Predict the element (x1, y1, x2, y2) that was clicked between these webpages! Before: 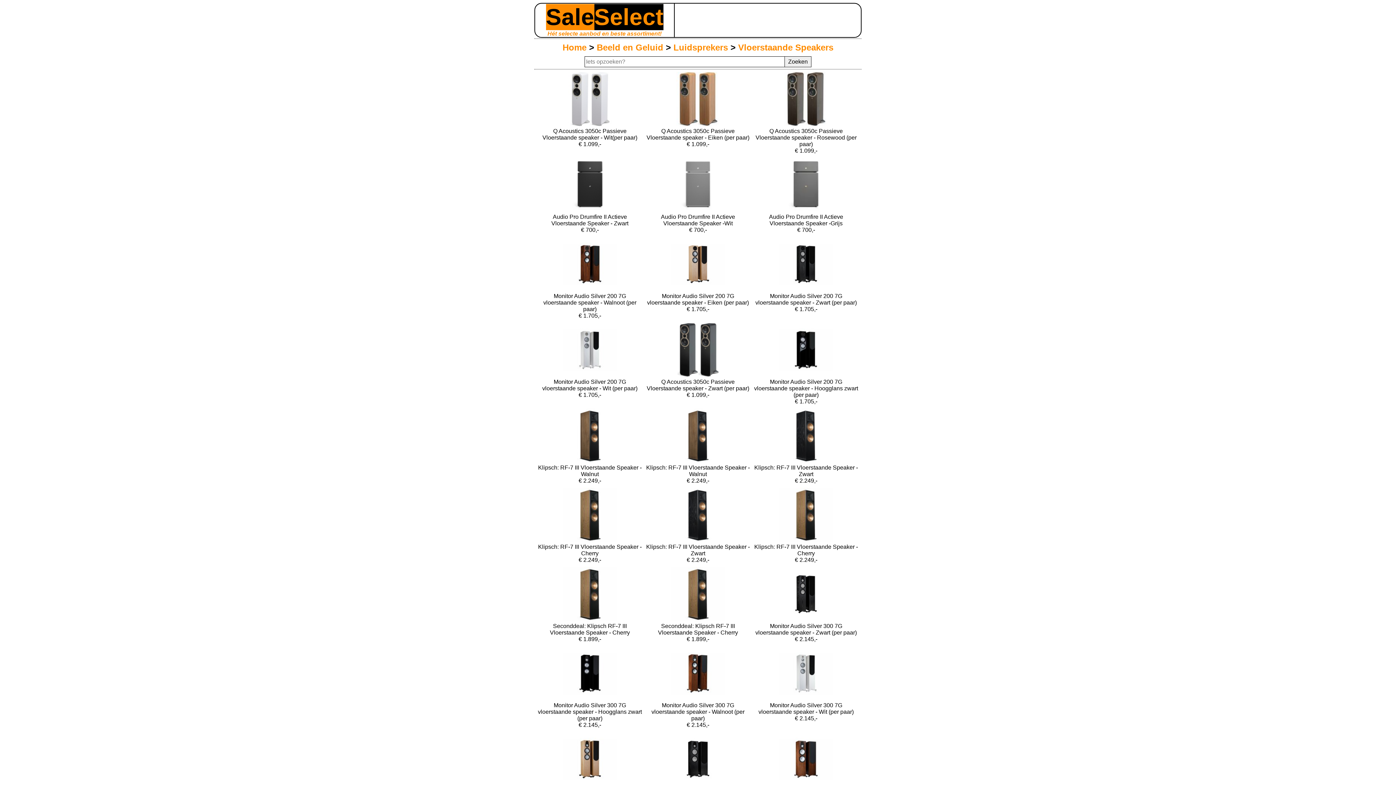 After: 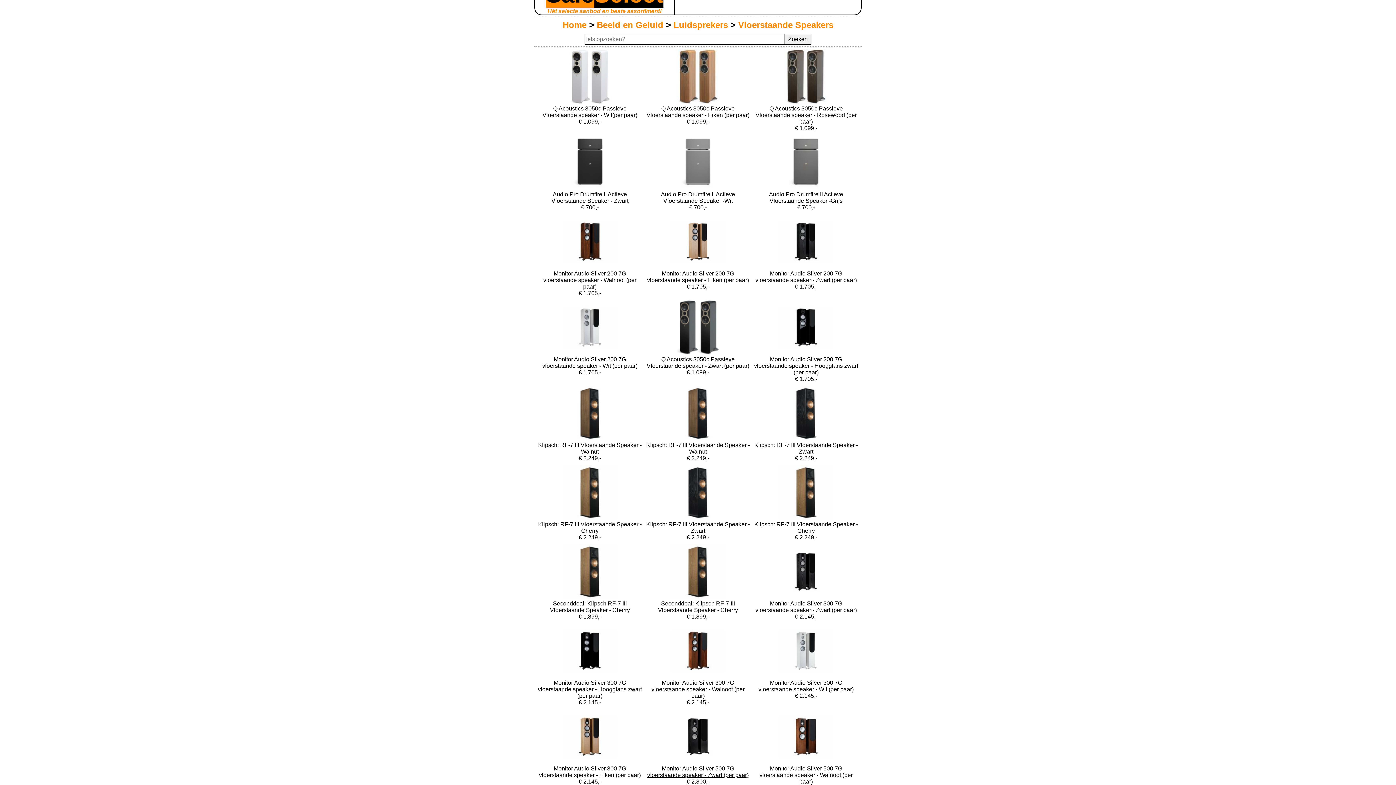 Action: label: Monitor Audio Silver 500 7G vloerstaande speaker - Zwart (per paar)
€ 2.800,- bbox: (644, 732, 751, 808)